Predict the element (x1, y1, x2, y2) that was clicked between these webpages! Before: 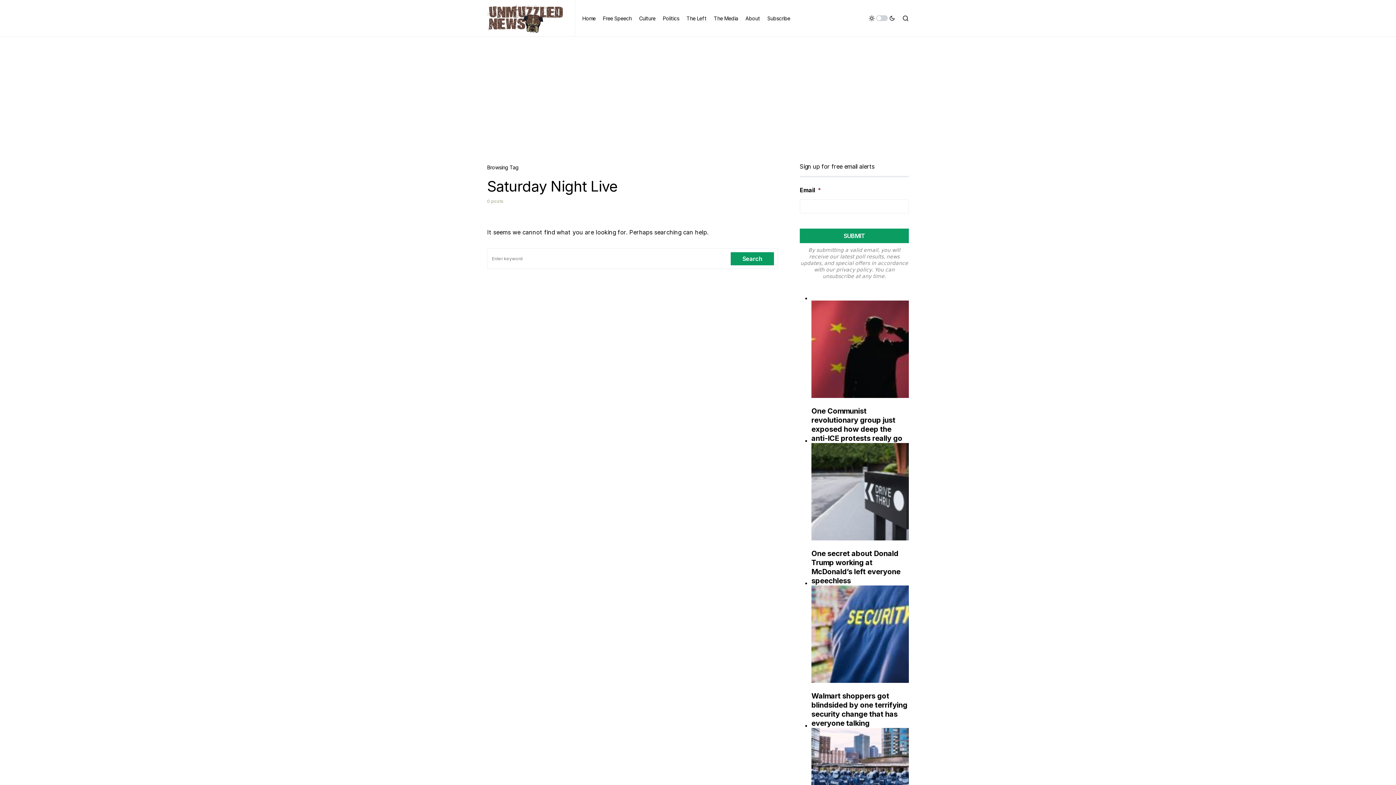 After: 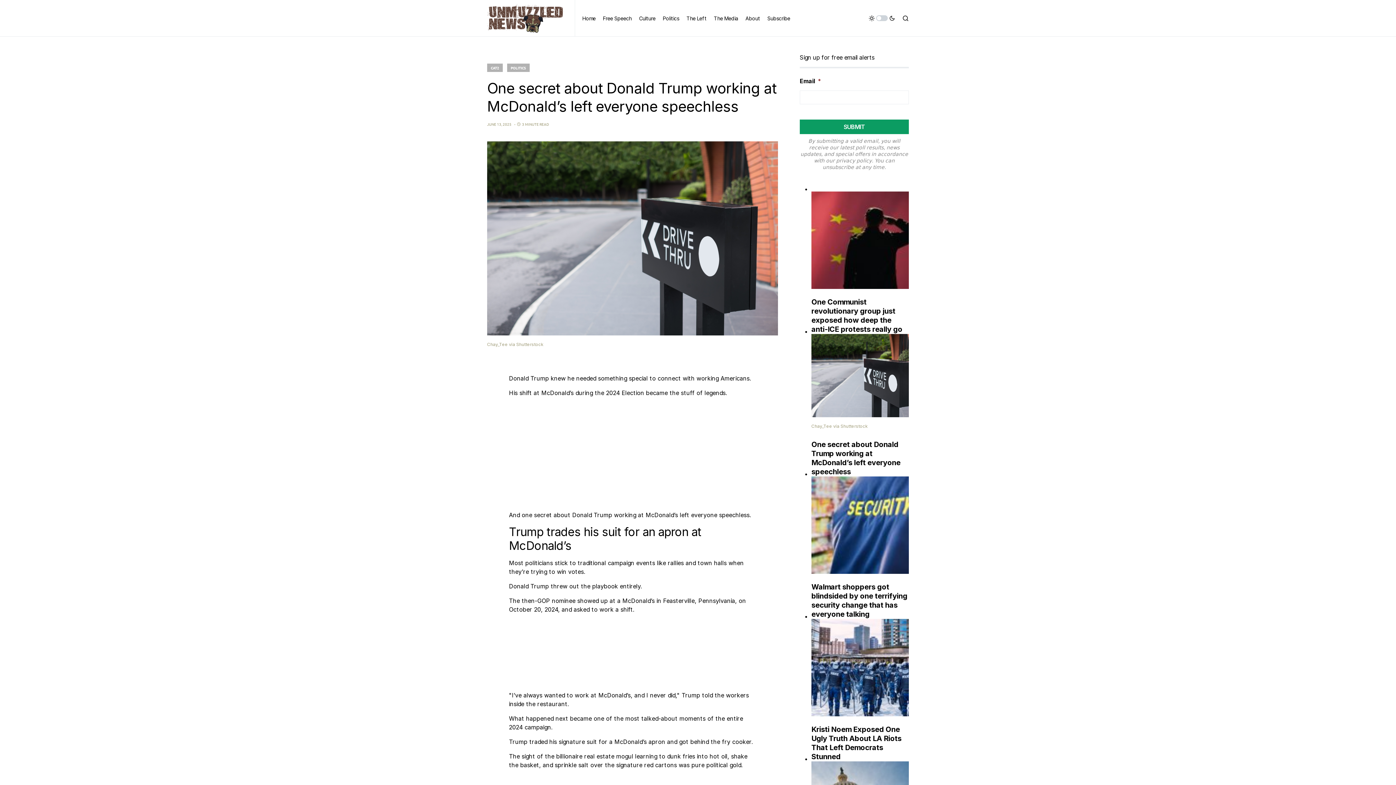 Action: bbox: (811, 443, 909, 540)